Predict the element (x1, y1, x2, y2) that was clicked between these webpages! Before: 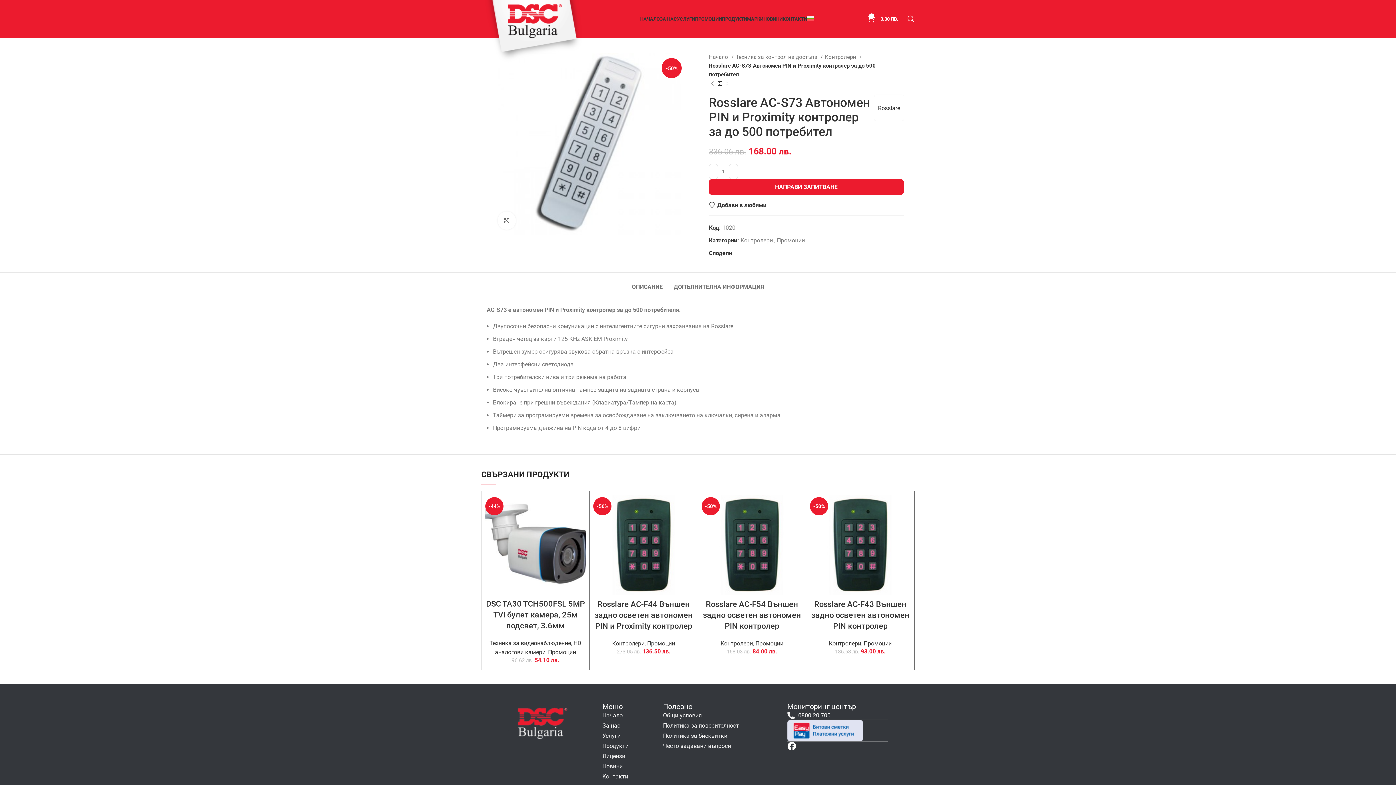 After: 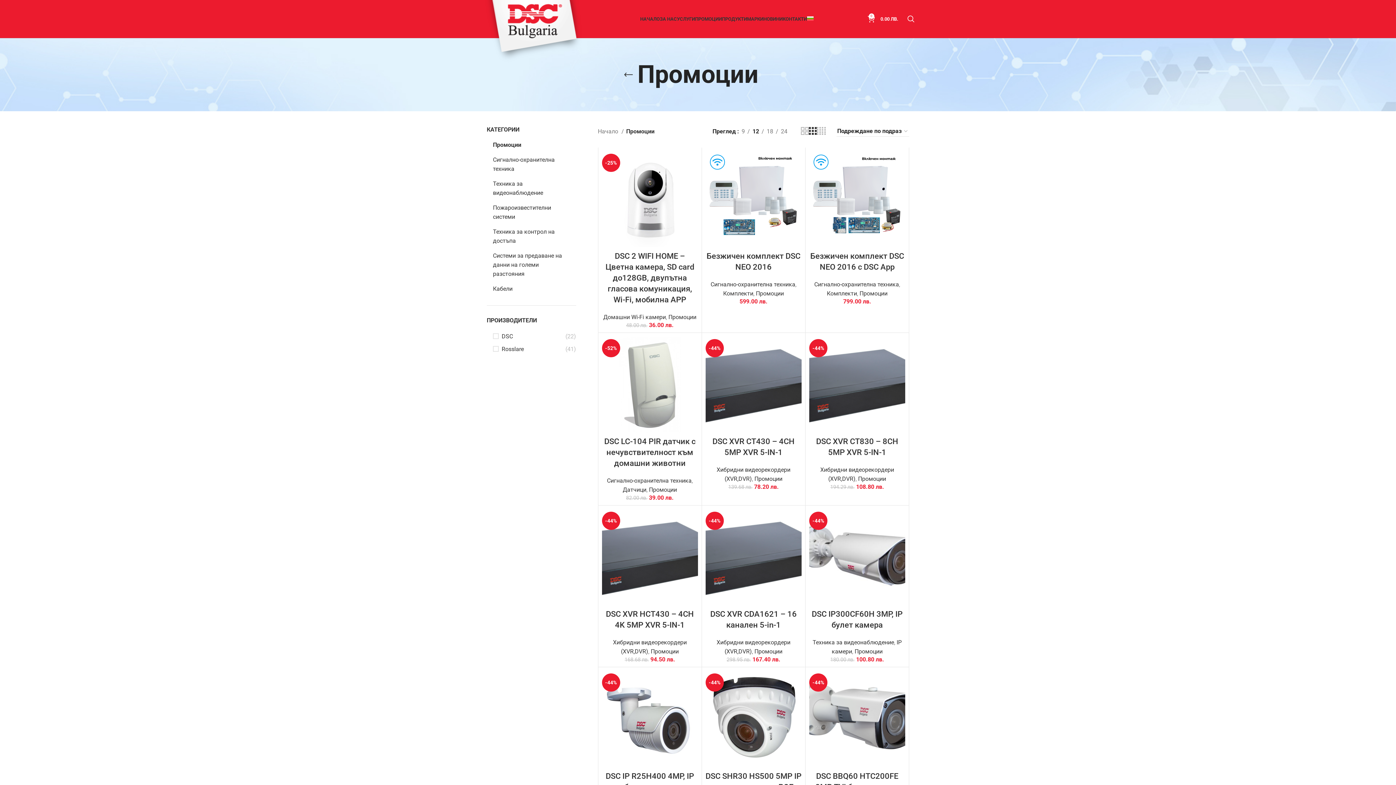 Action: bbox: (647, 640, 675, 647) label: Промоции